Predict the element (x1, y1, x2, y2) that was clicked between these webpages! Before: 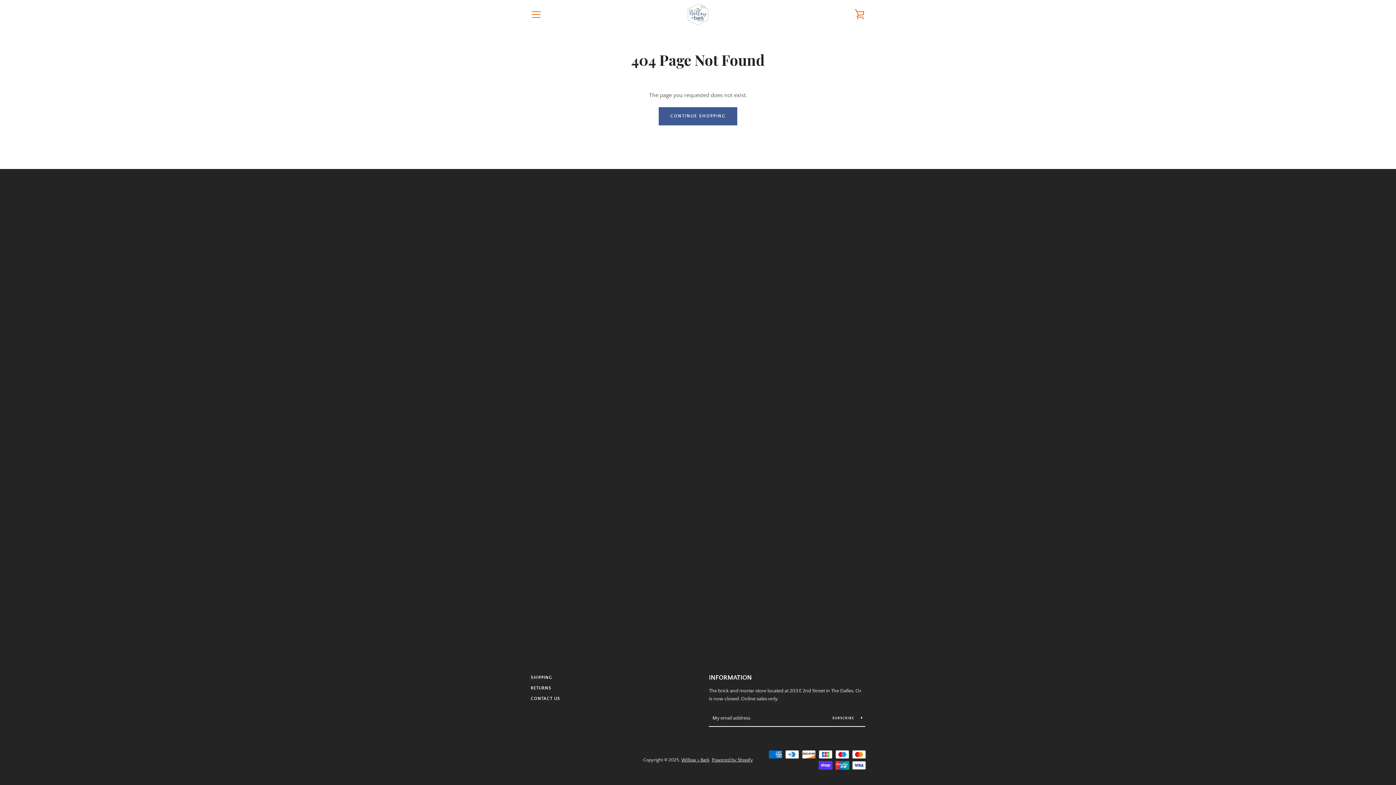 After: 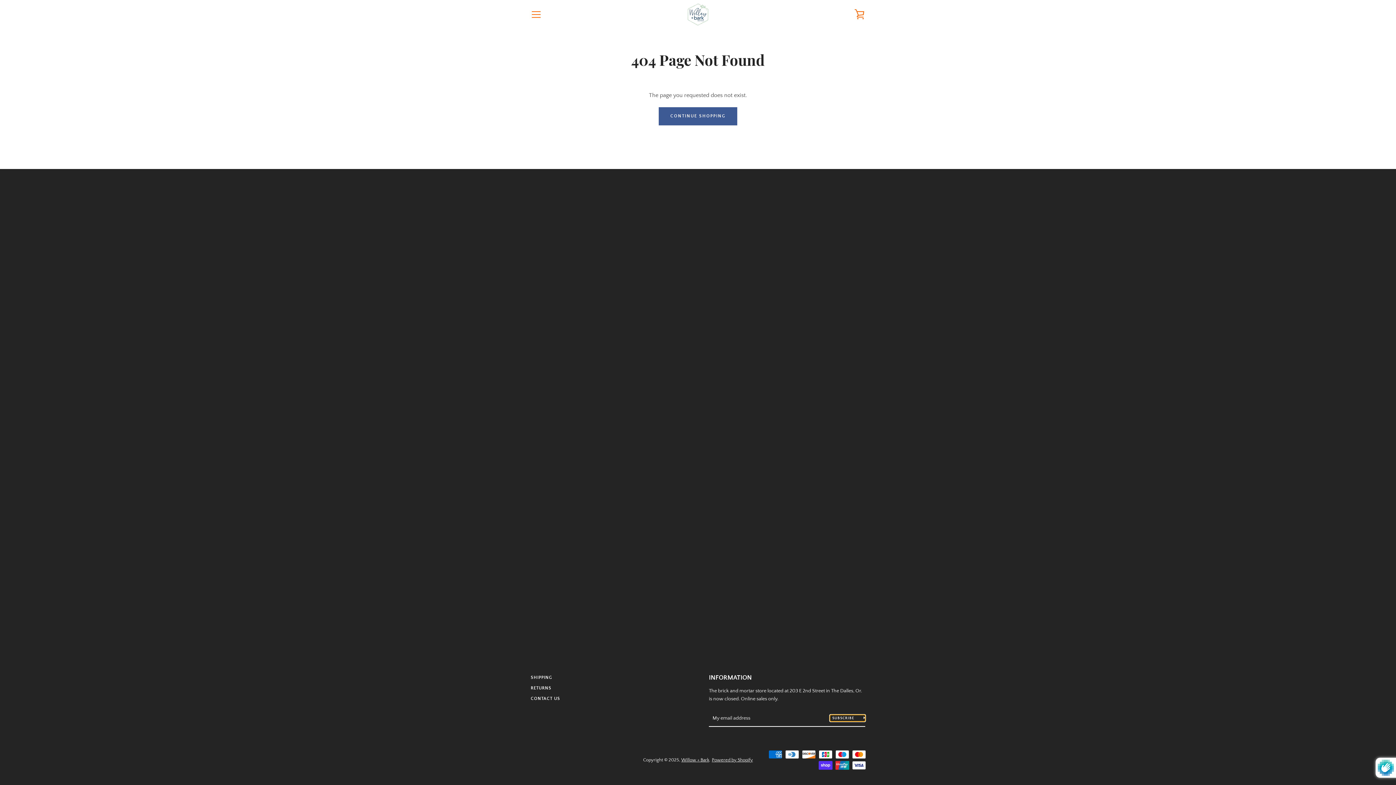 Action: bbox: (830, 715, 865, 721) label: SUBSCRIBE 